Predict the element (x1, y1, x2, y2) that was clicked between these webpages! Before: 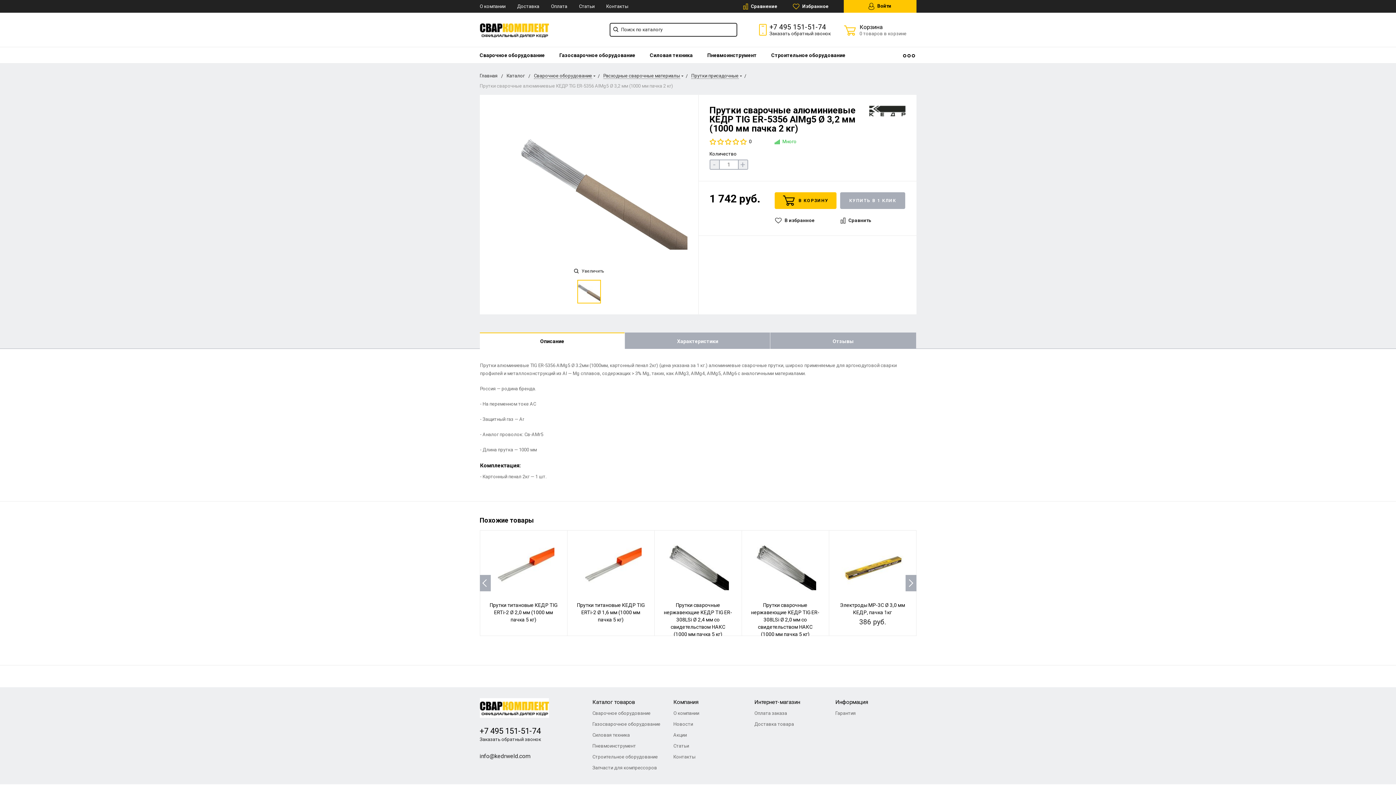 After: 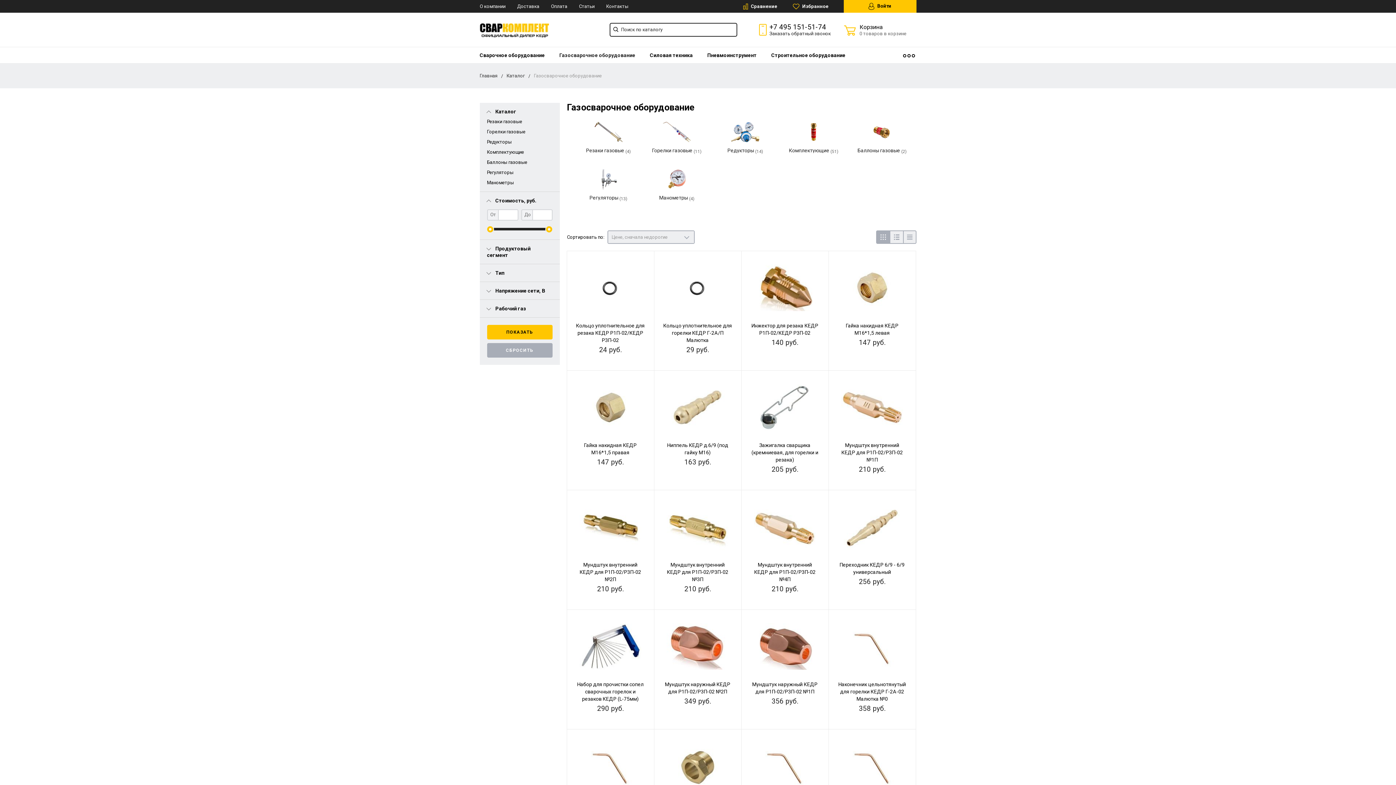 Action: label: Газосварочное оборудование bbox: (552, 47, 642, 63)